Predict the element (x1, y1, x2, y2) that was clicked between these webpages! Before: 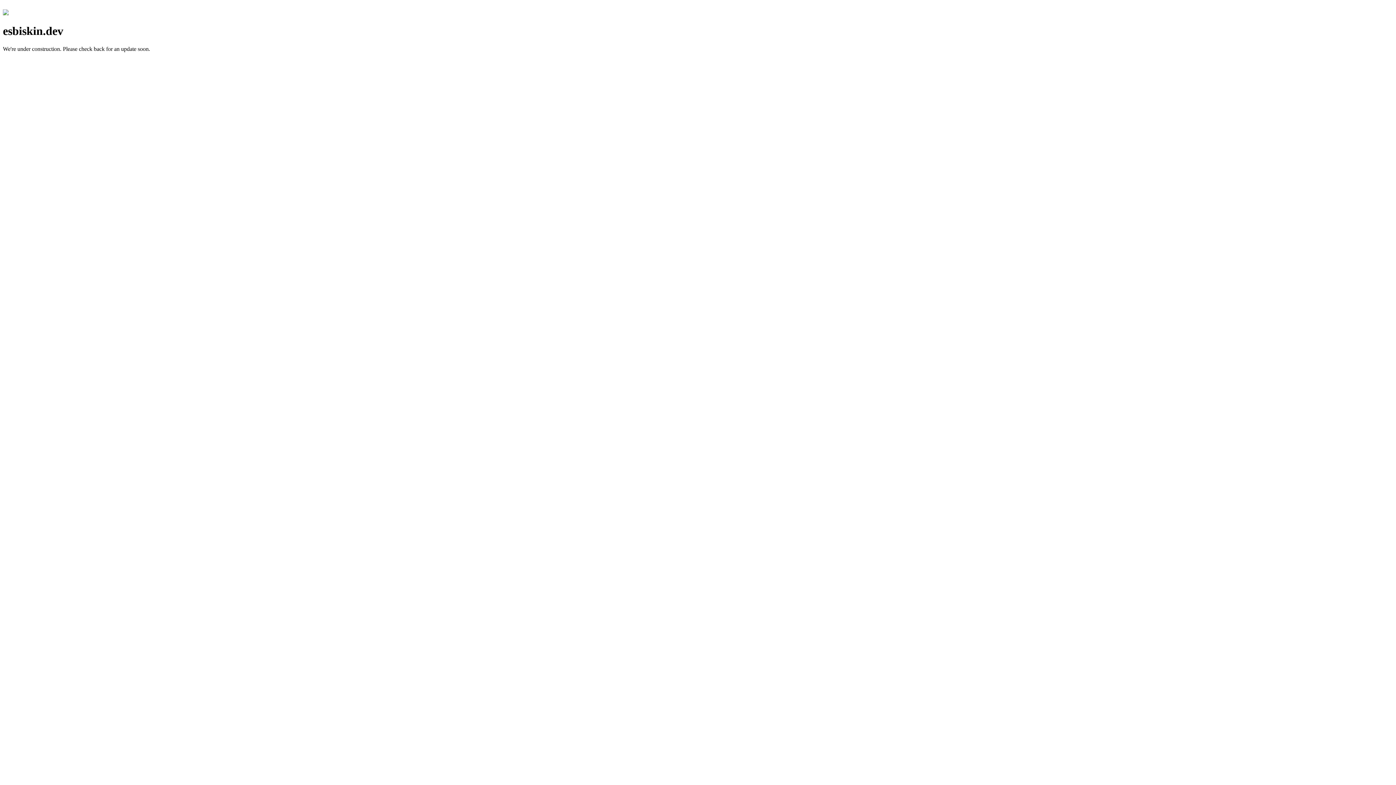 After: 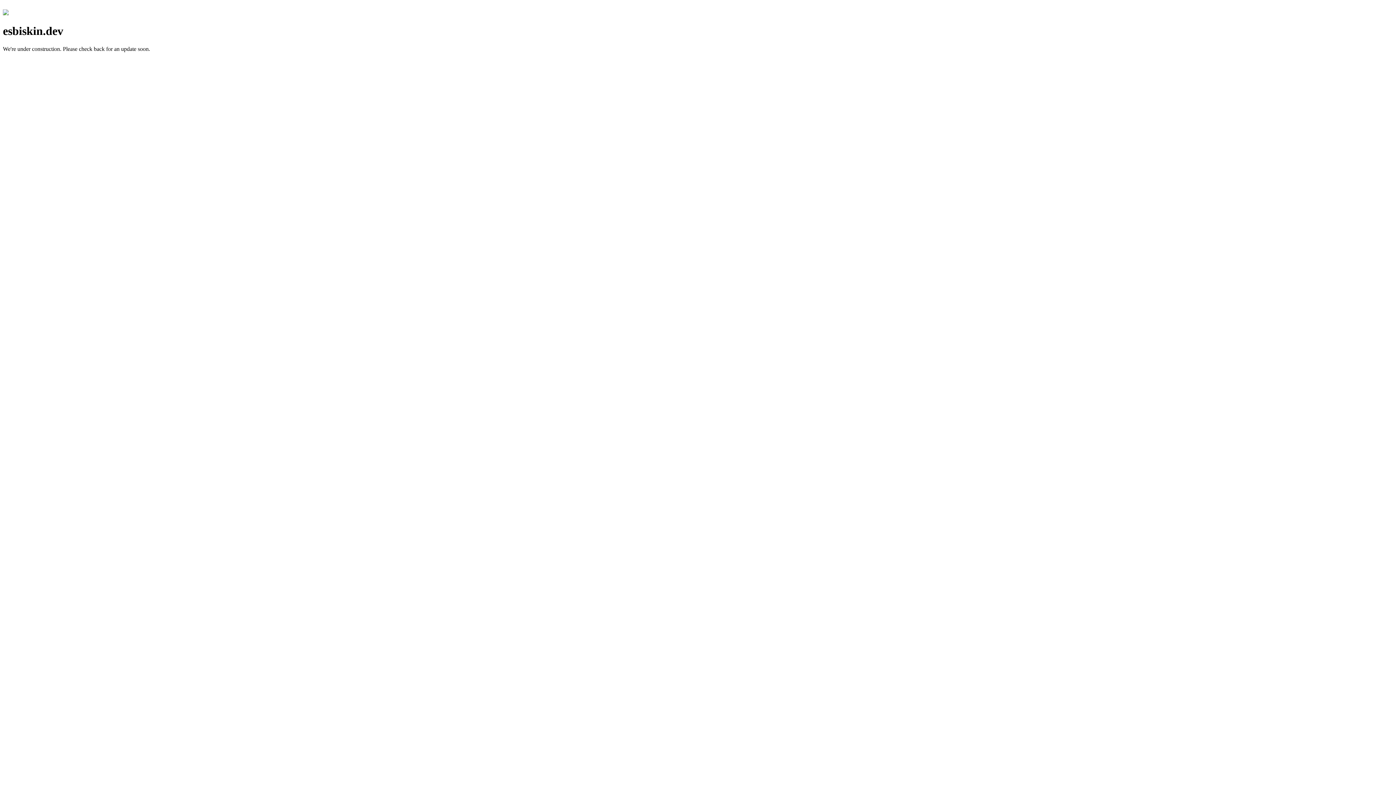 Action: bbox: (2, 10, 8, 16)